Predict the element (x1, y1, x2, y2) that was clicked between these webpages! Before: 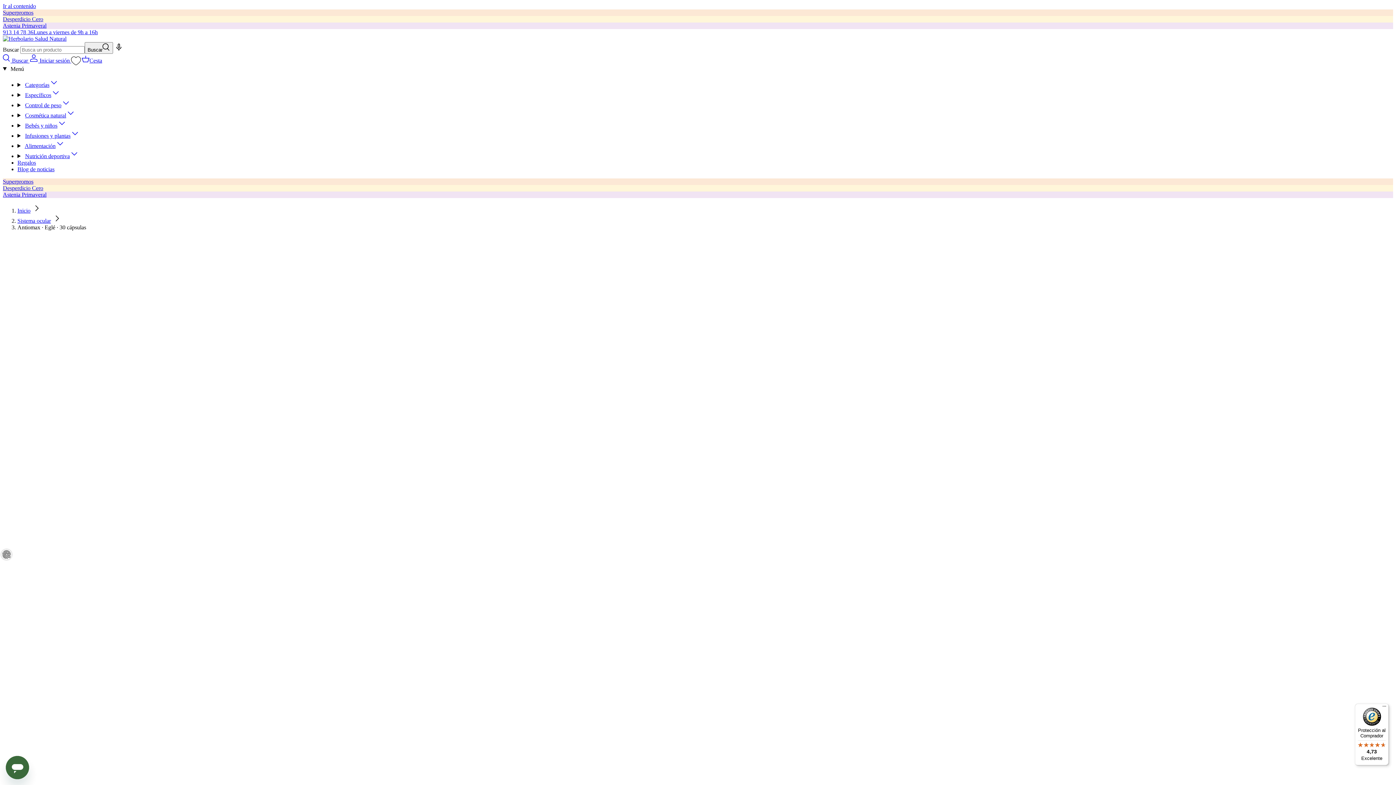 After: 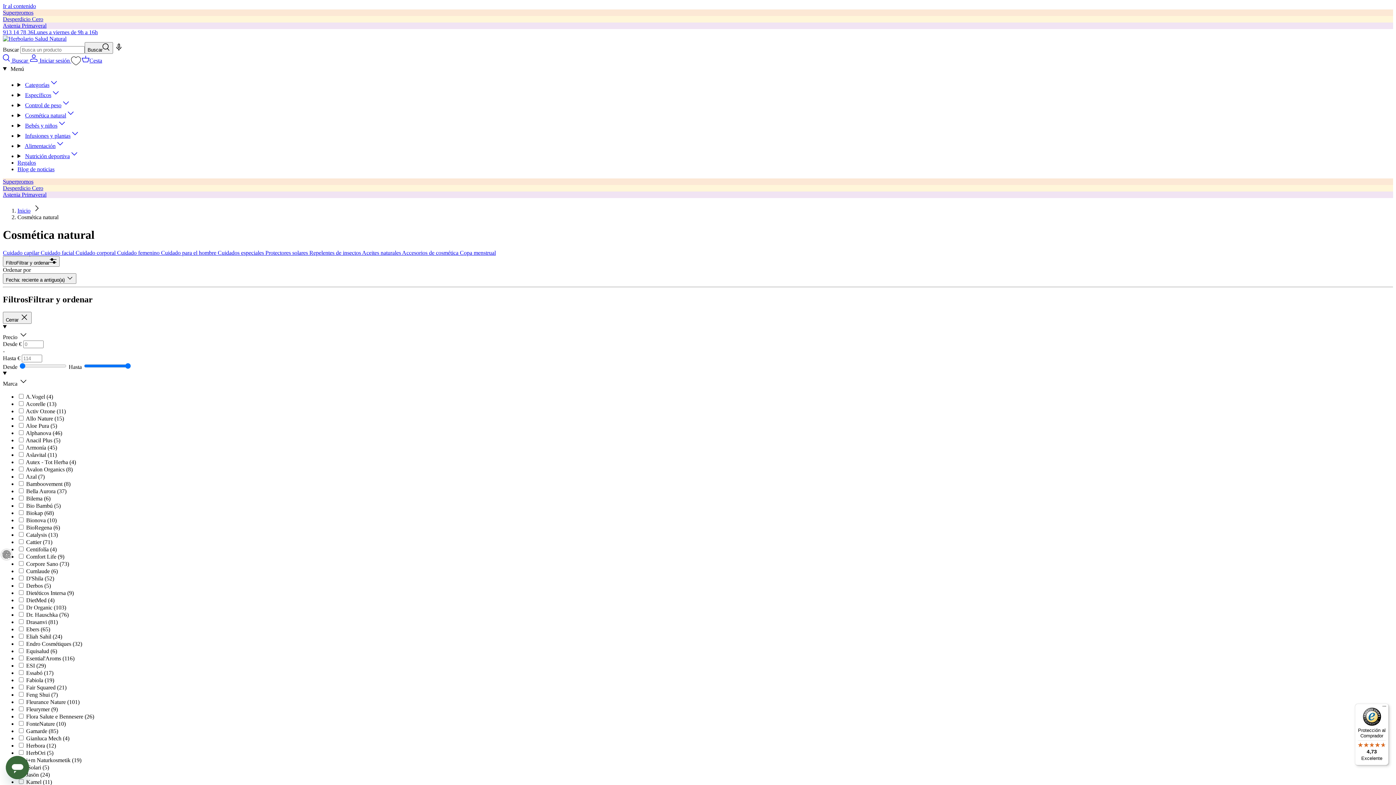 Action: label: Cosmética natural bbox: (25, 112, 74, 118)